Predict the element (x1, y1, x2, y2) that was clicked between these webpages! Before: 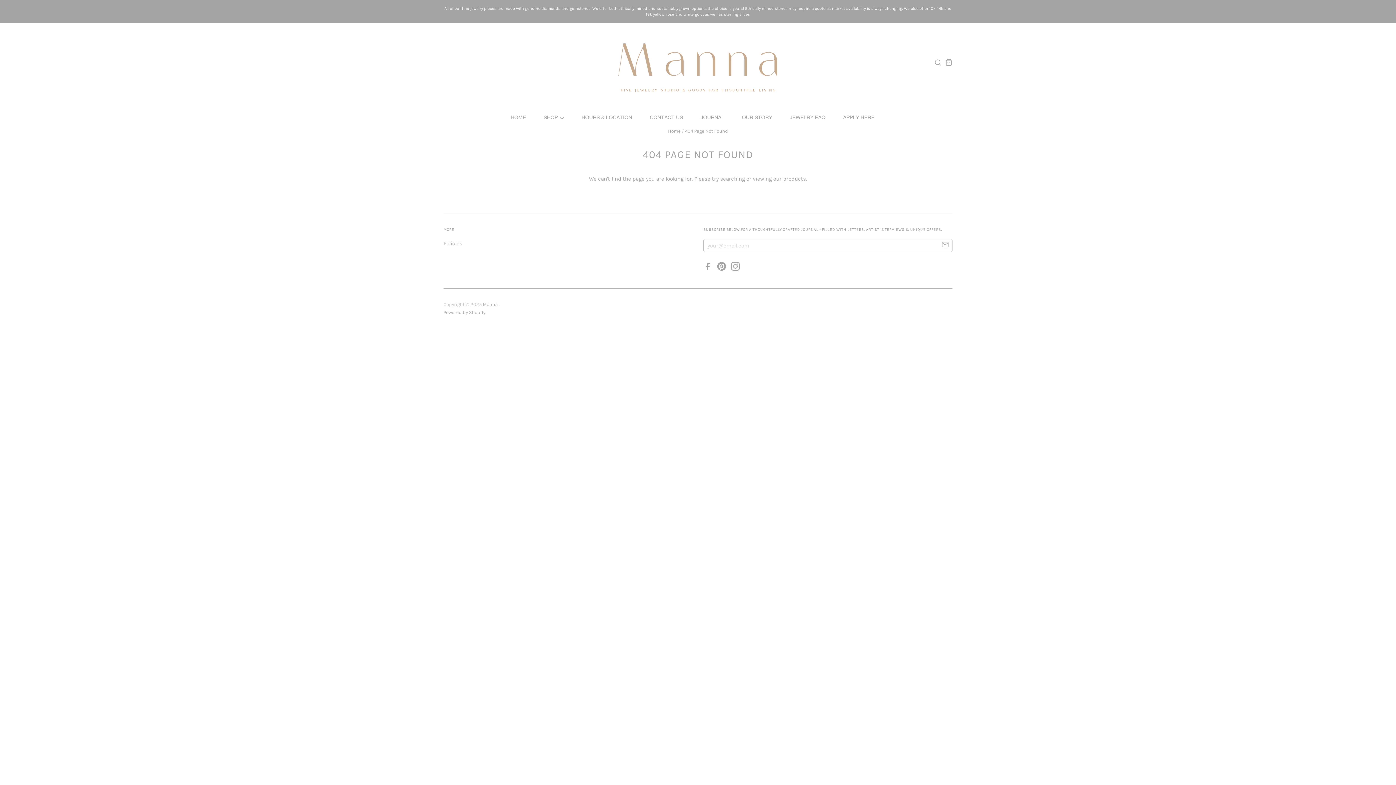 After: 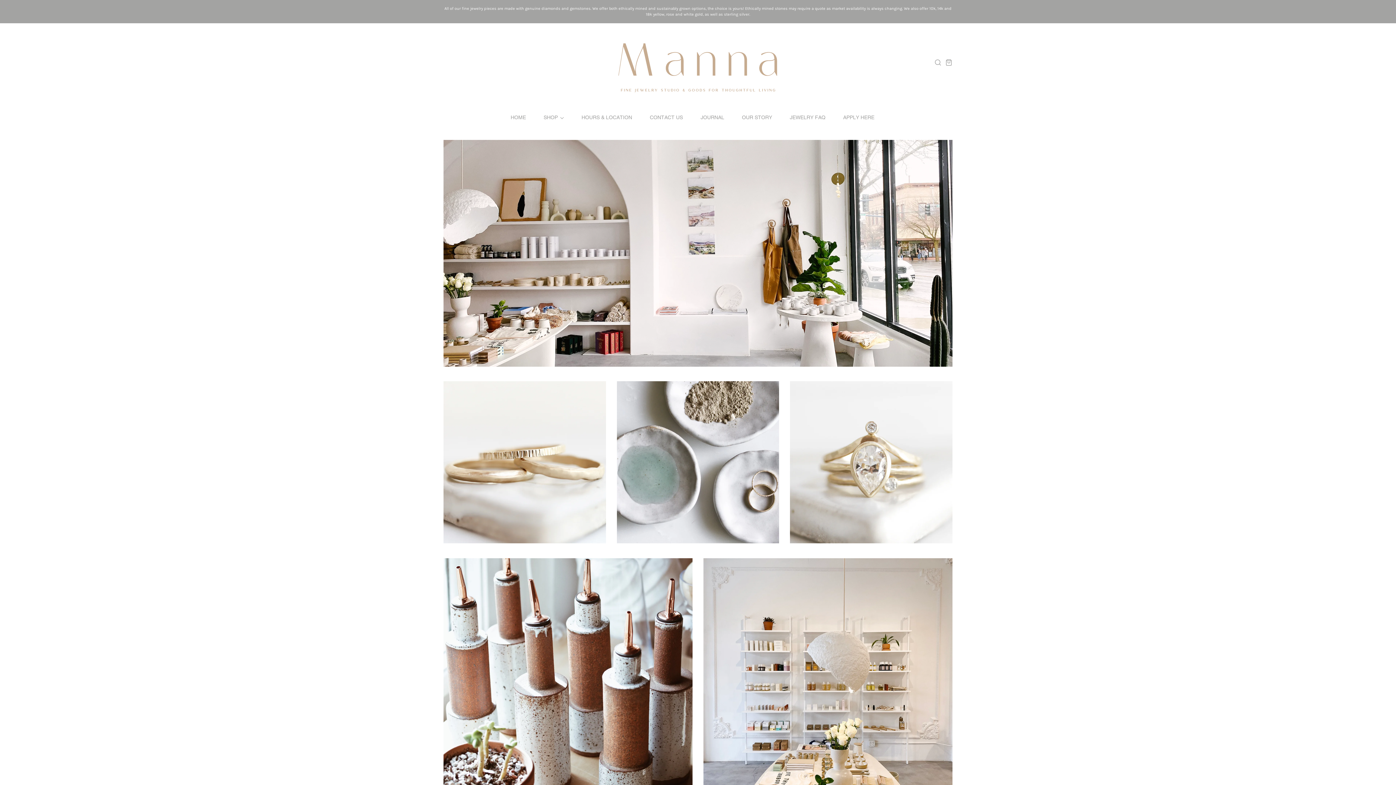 Action: bbox: (668, 128, 680, 133) label: Home